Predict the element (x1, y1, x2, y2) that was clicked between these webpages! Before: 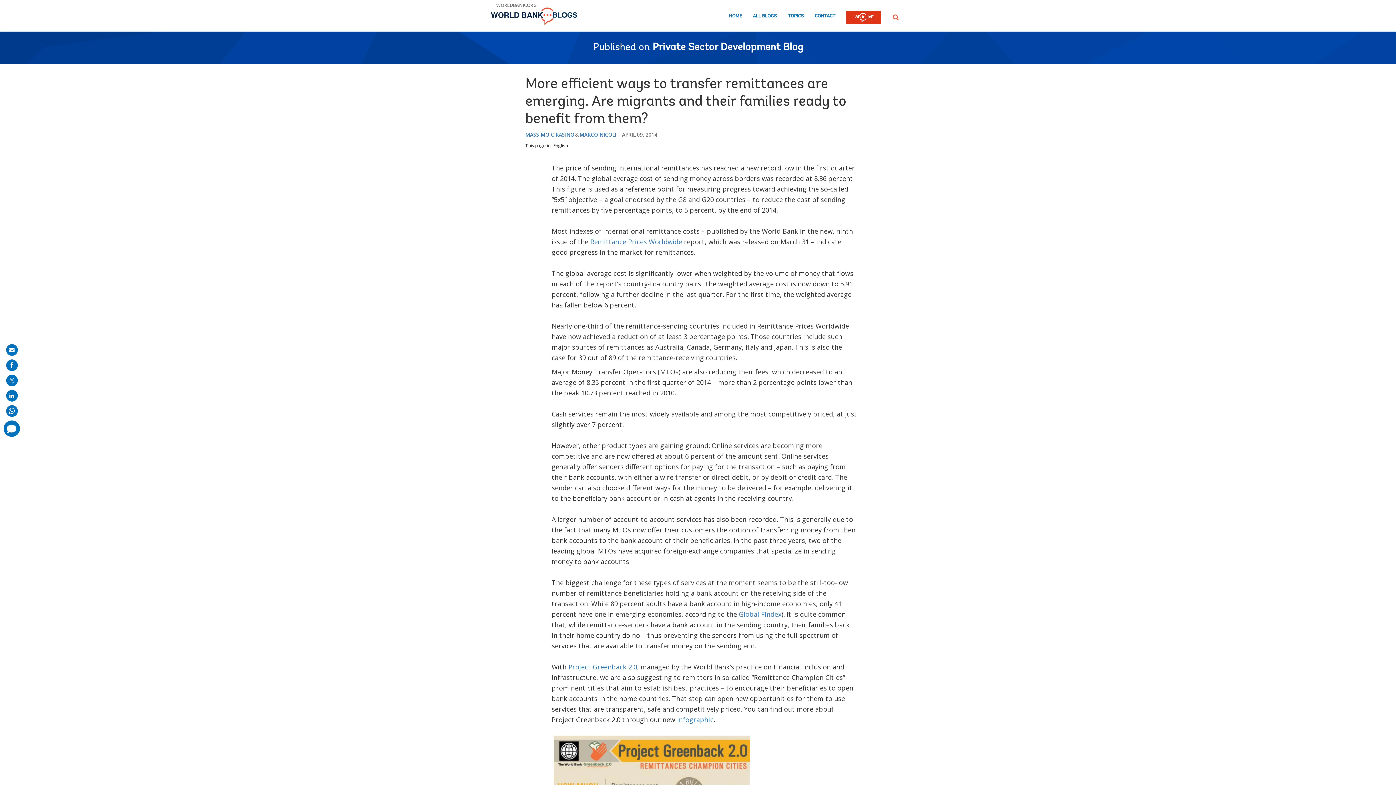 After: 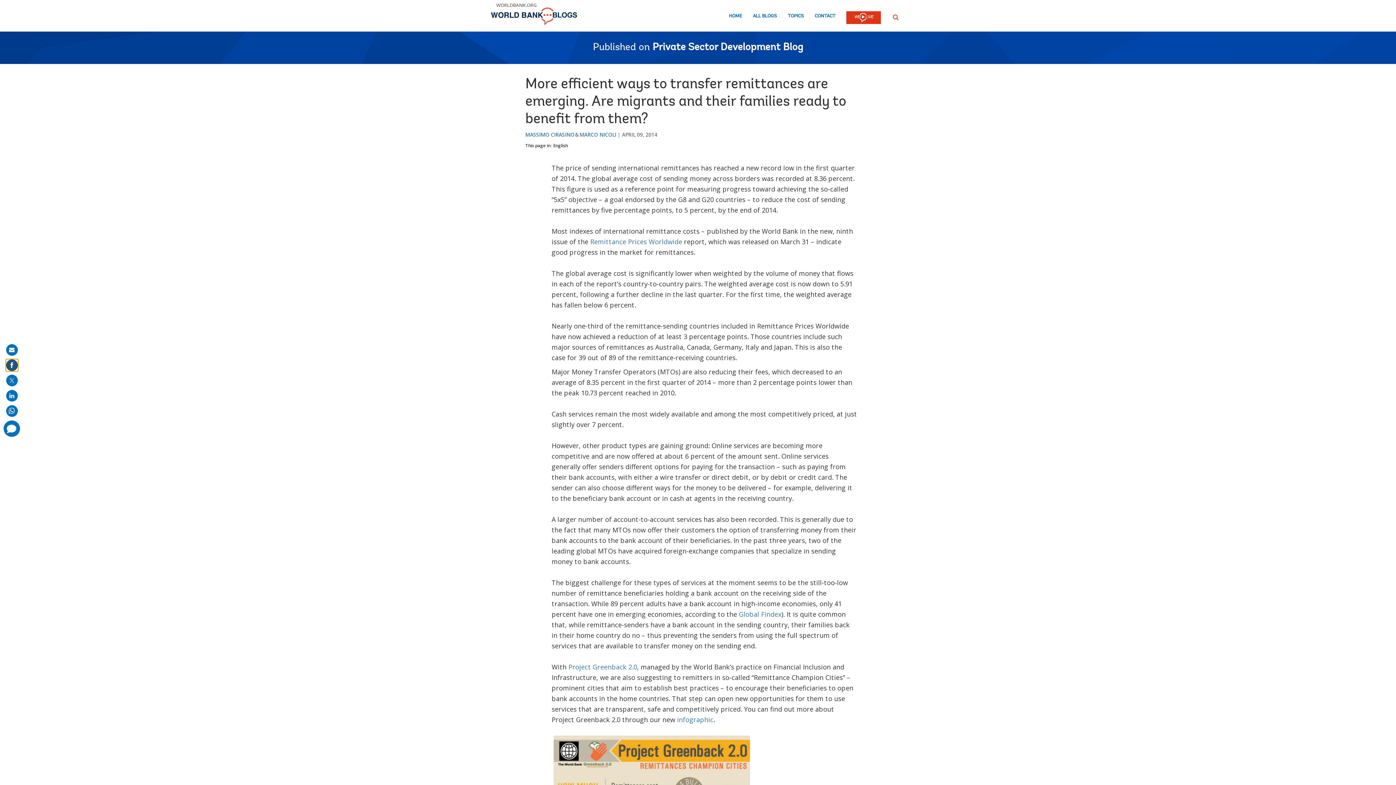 Action: bbox: (6, 359, 17, 371) label: share on facebook